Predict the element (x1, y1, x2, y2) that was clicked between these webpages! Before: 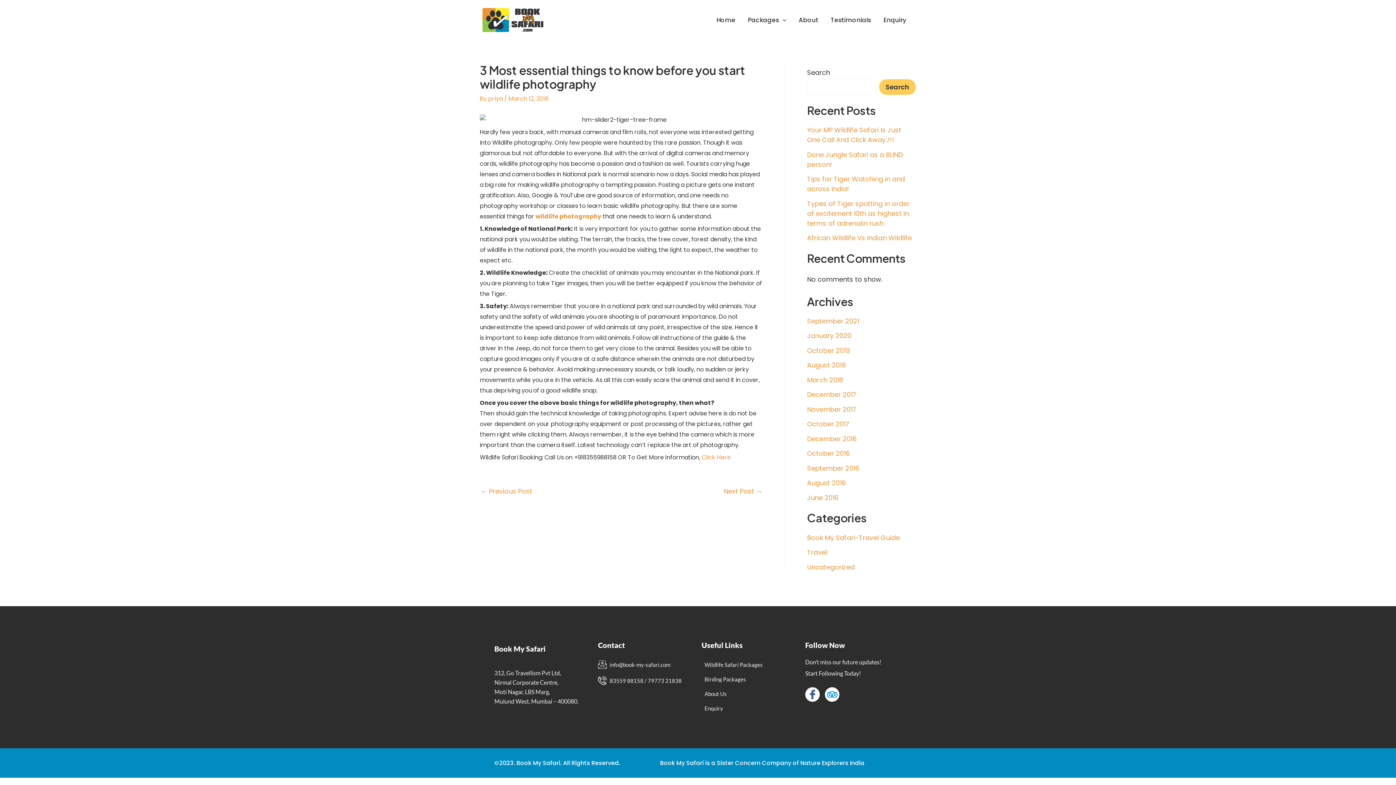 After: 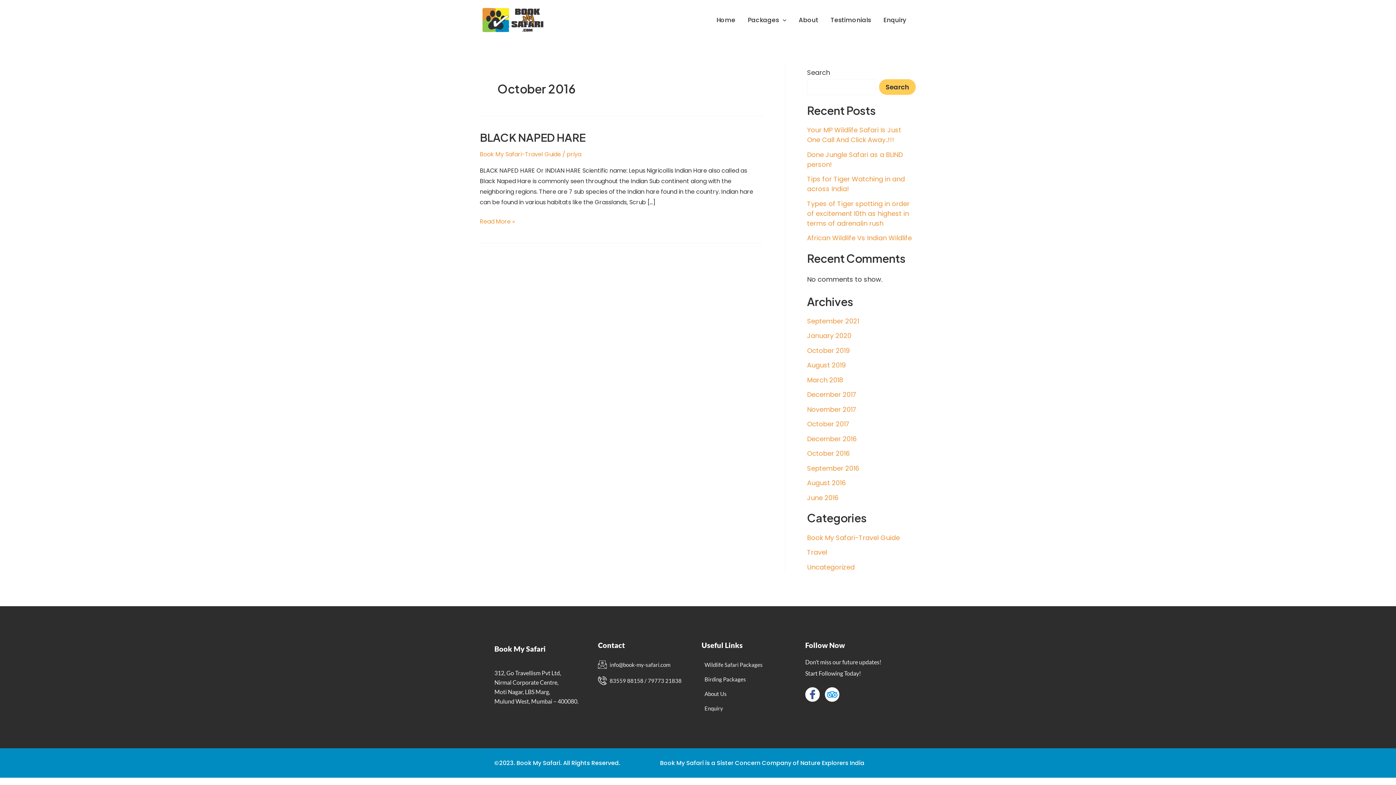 Action: bbox: (807, 449, 849, 458) label: October 2016